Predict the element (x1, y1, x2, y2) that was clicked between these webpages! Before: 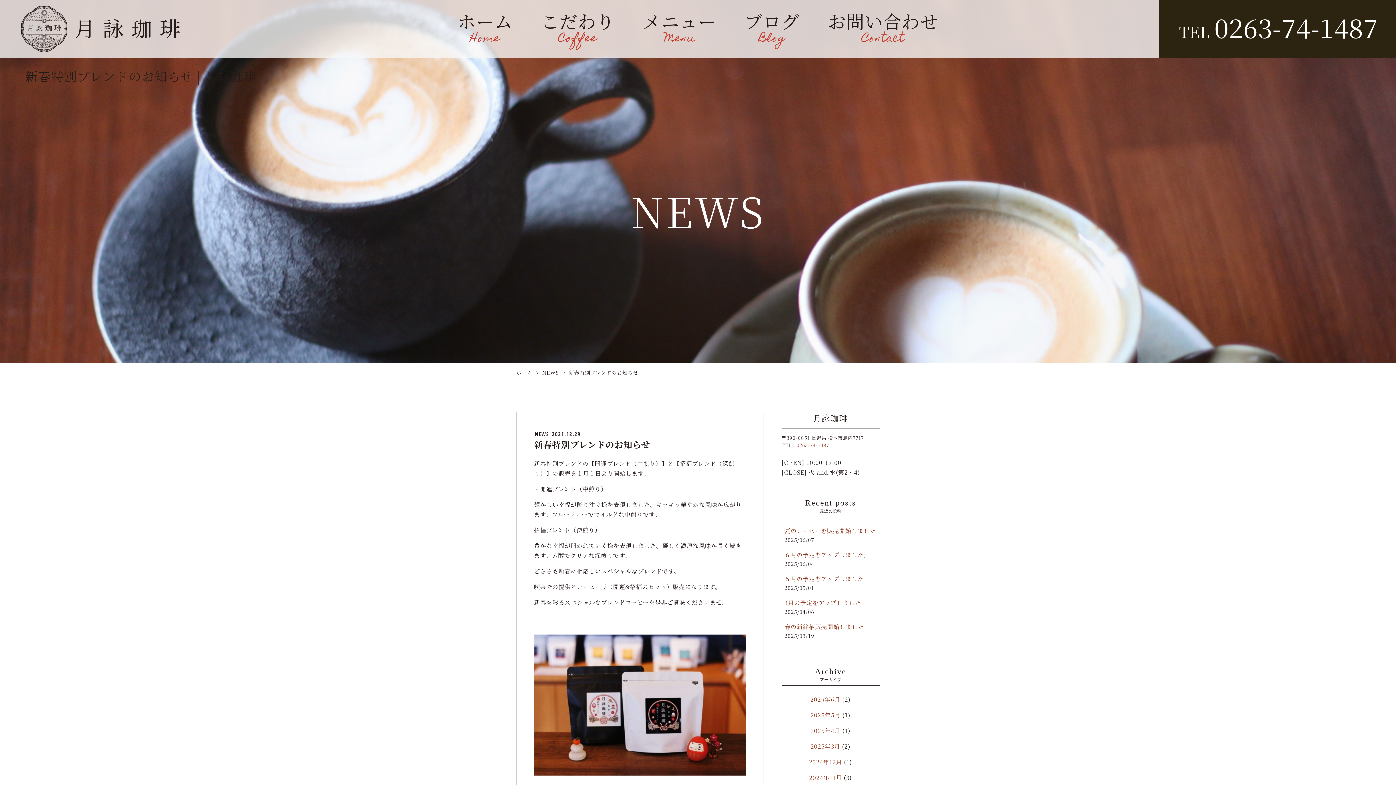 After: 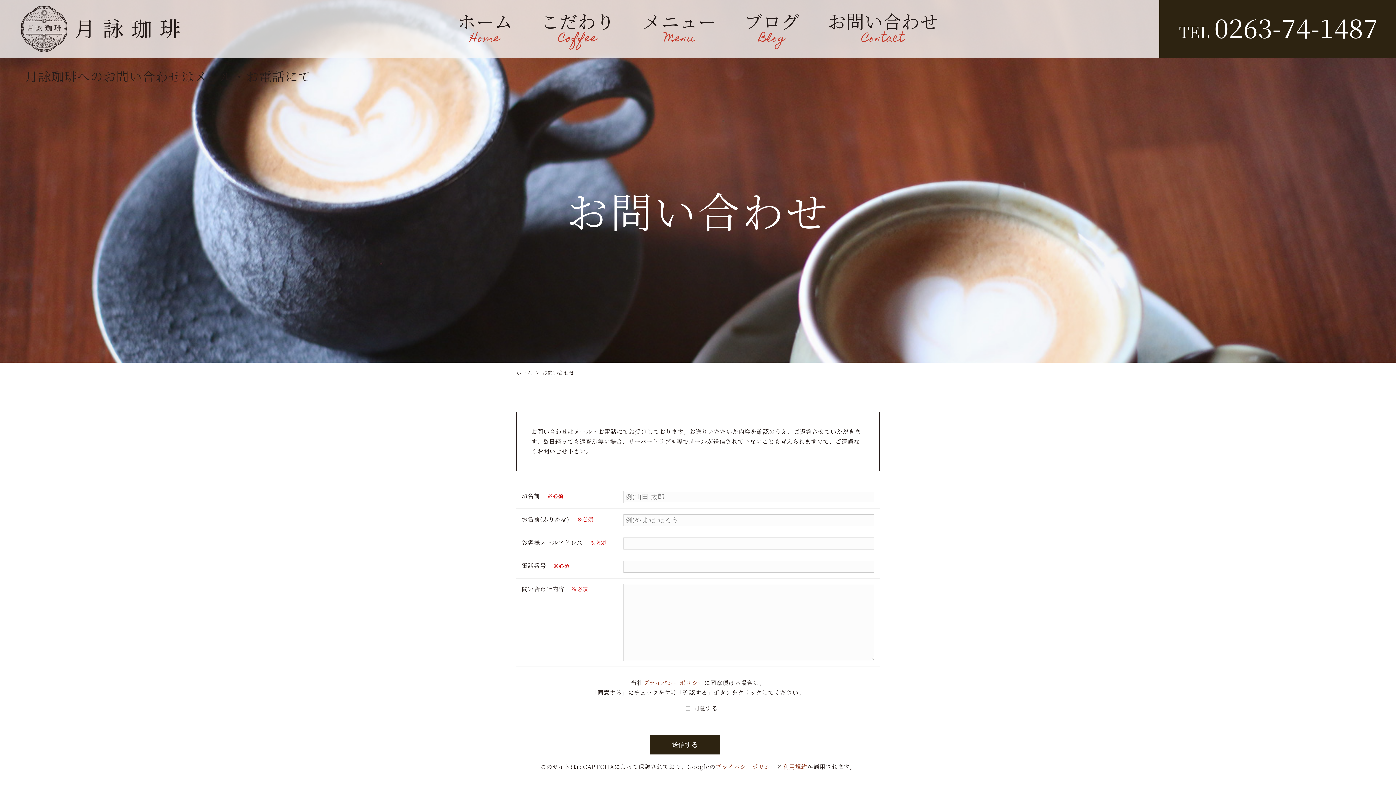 Action: bbox: (827, 9, 938, 47) label: お問い合わせ
Contact